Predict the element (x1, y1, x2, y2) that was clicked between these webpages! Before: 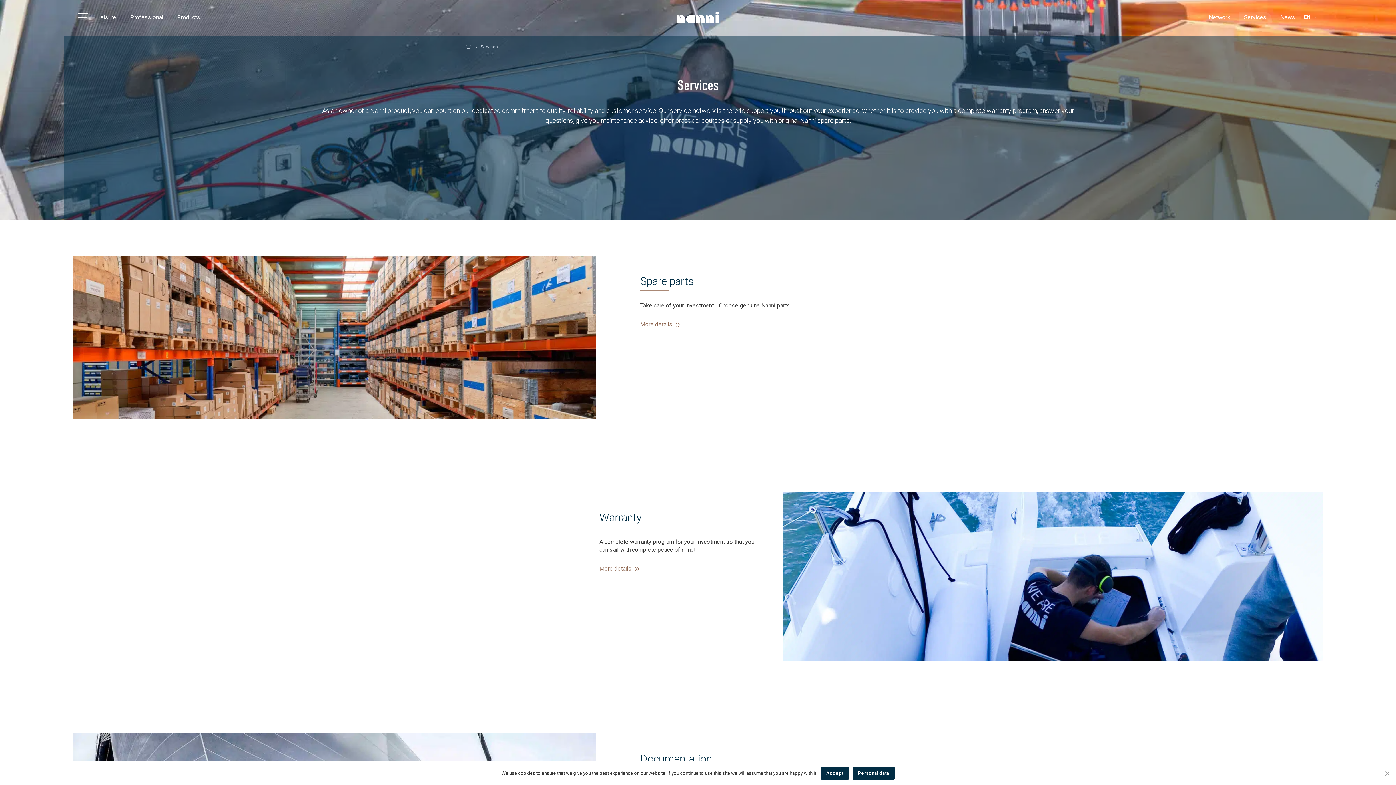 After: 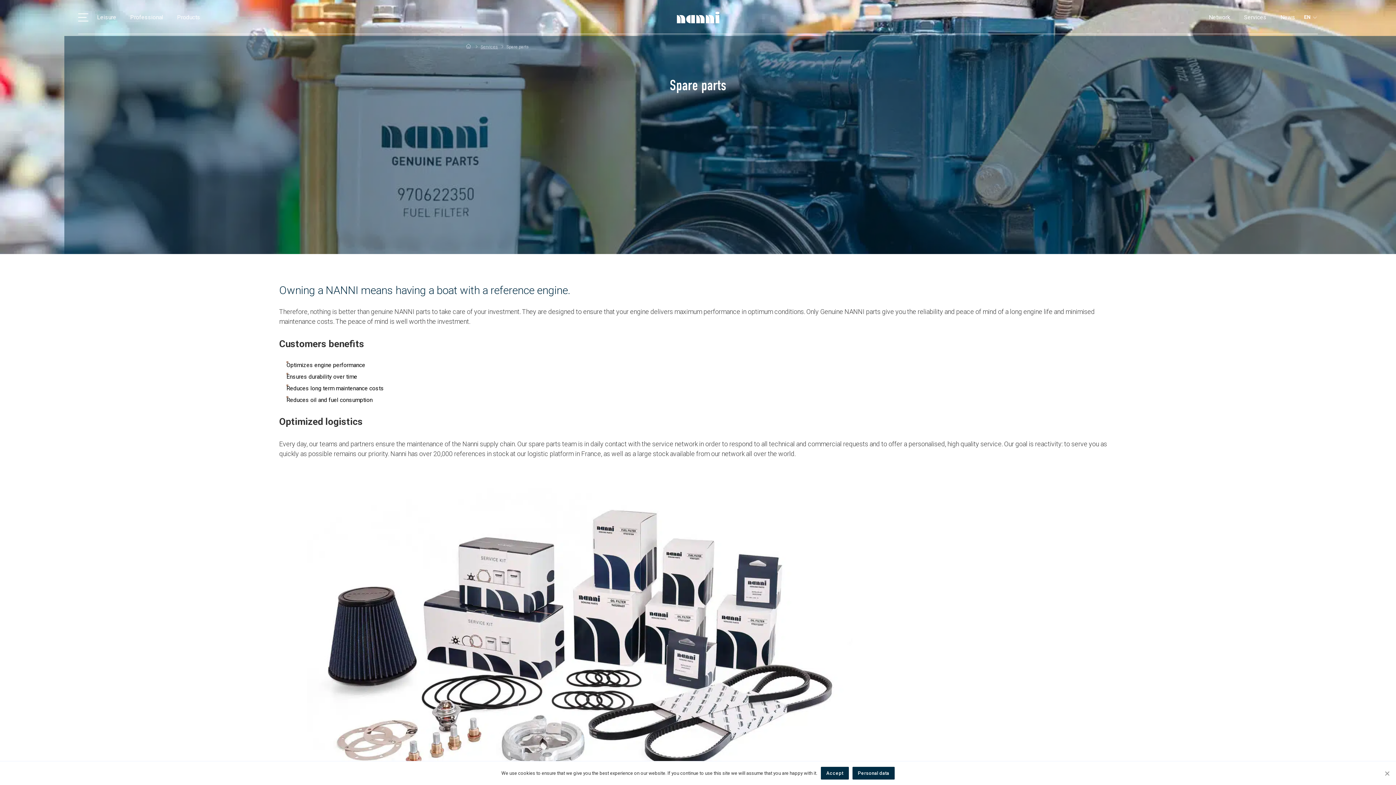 Action: bbox: (640, 320, 680, 328) label: More details